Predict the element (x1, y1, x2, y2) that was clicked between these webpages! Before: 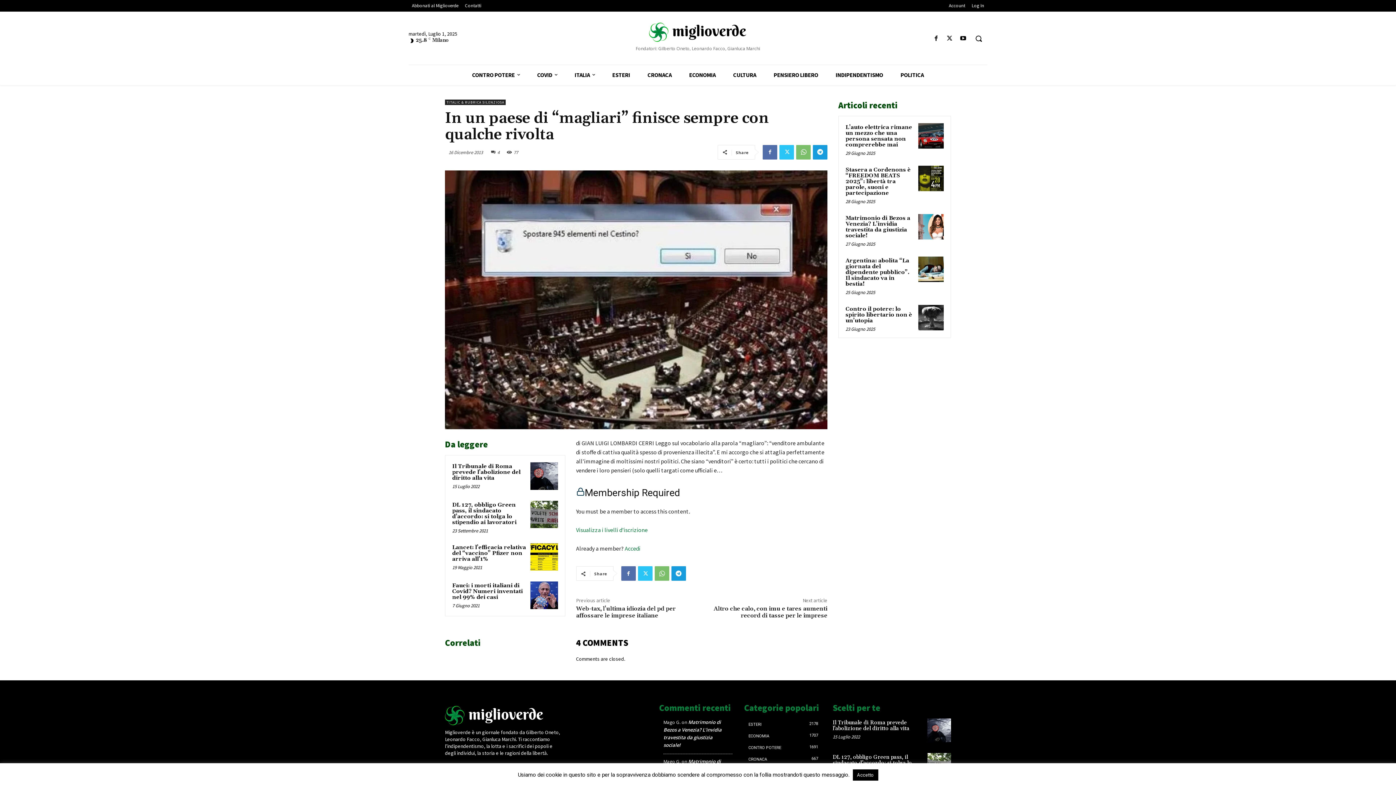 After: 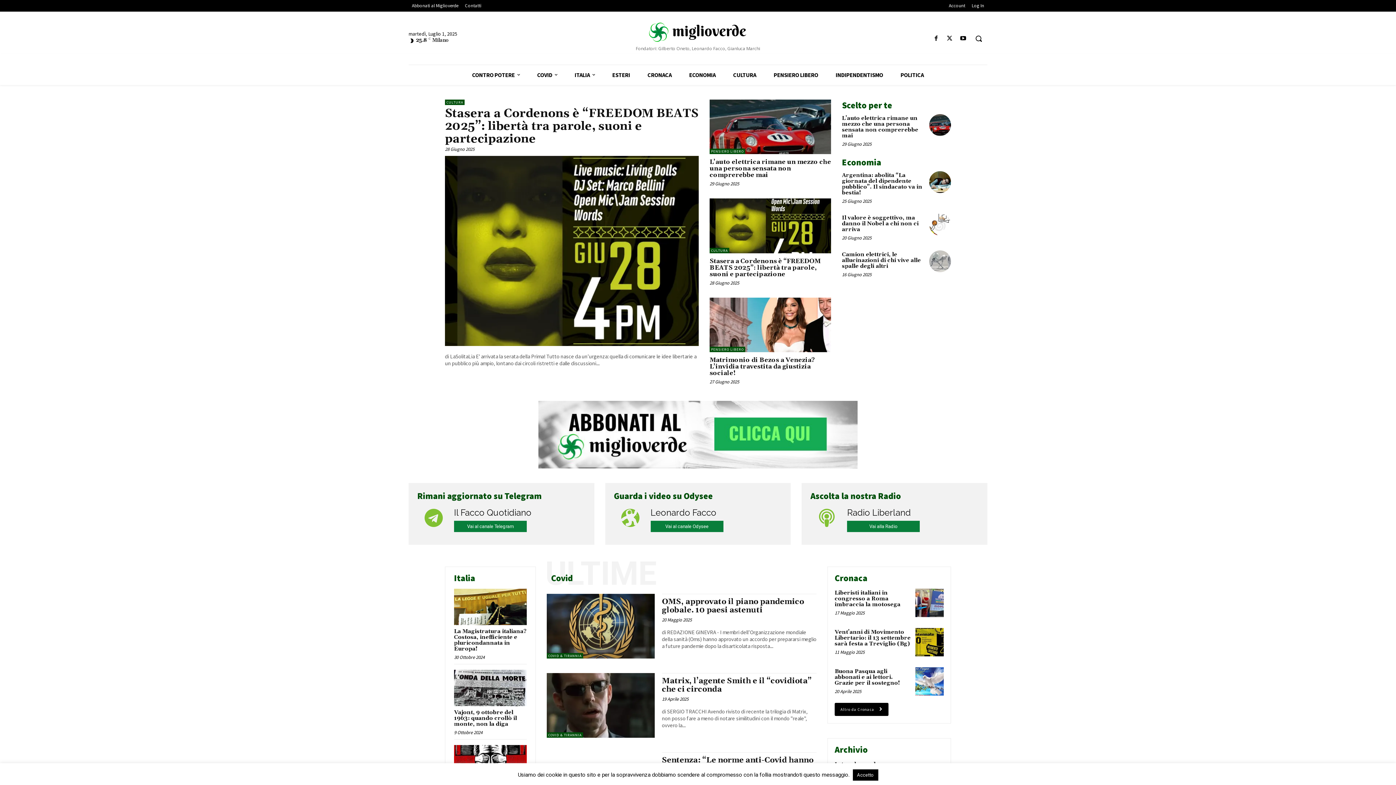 Action: bbox: (445, 706, 563, 725)